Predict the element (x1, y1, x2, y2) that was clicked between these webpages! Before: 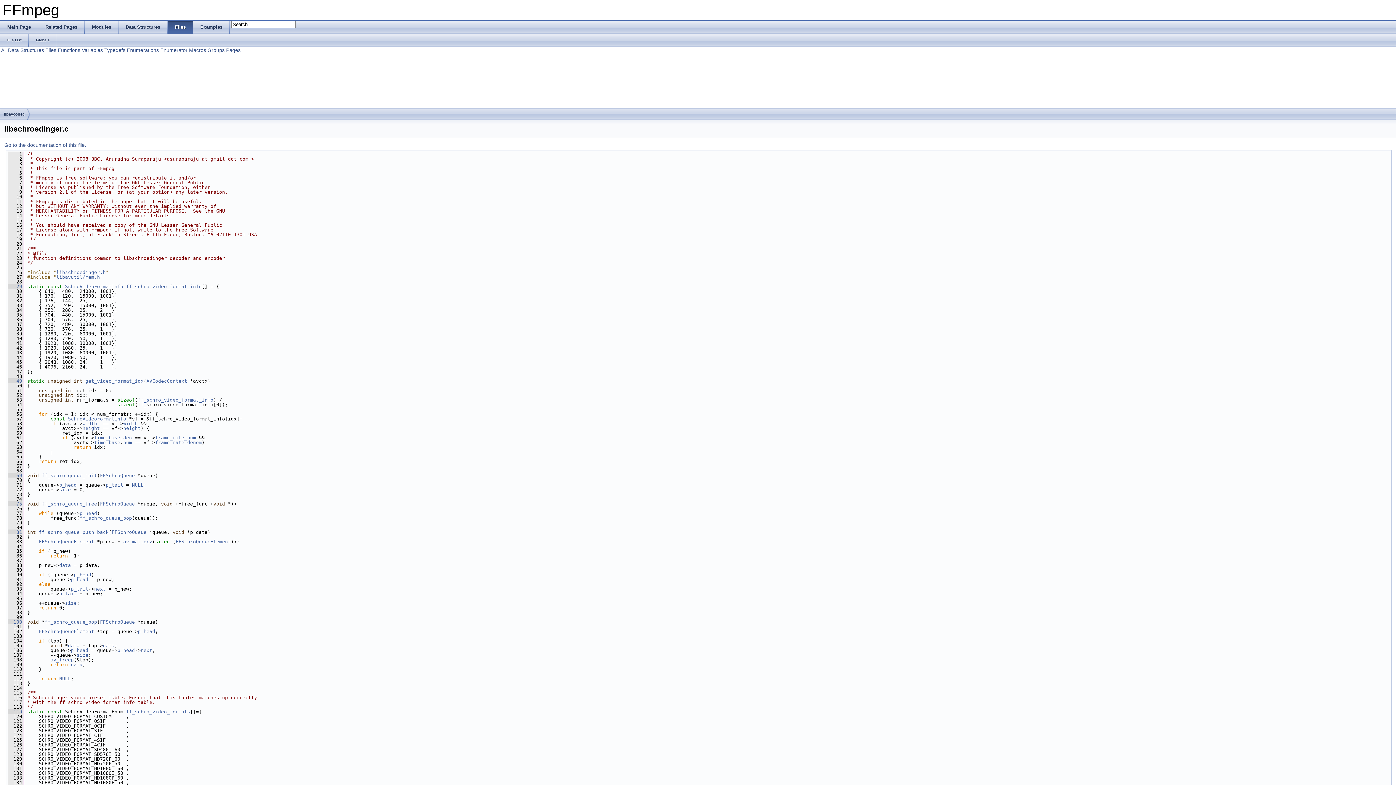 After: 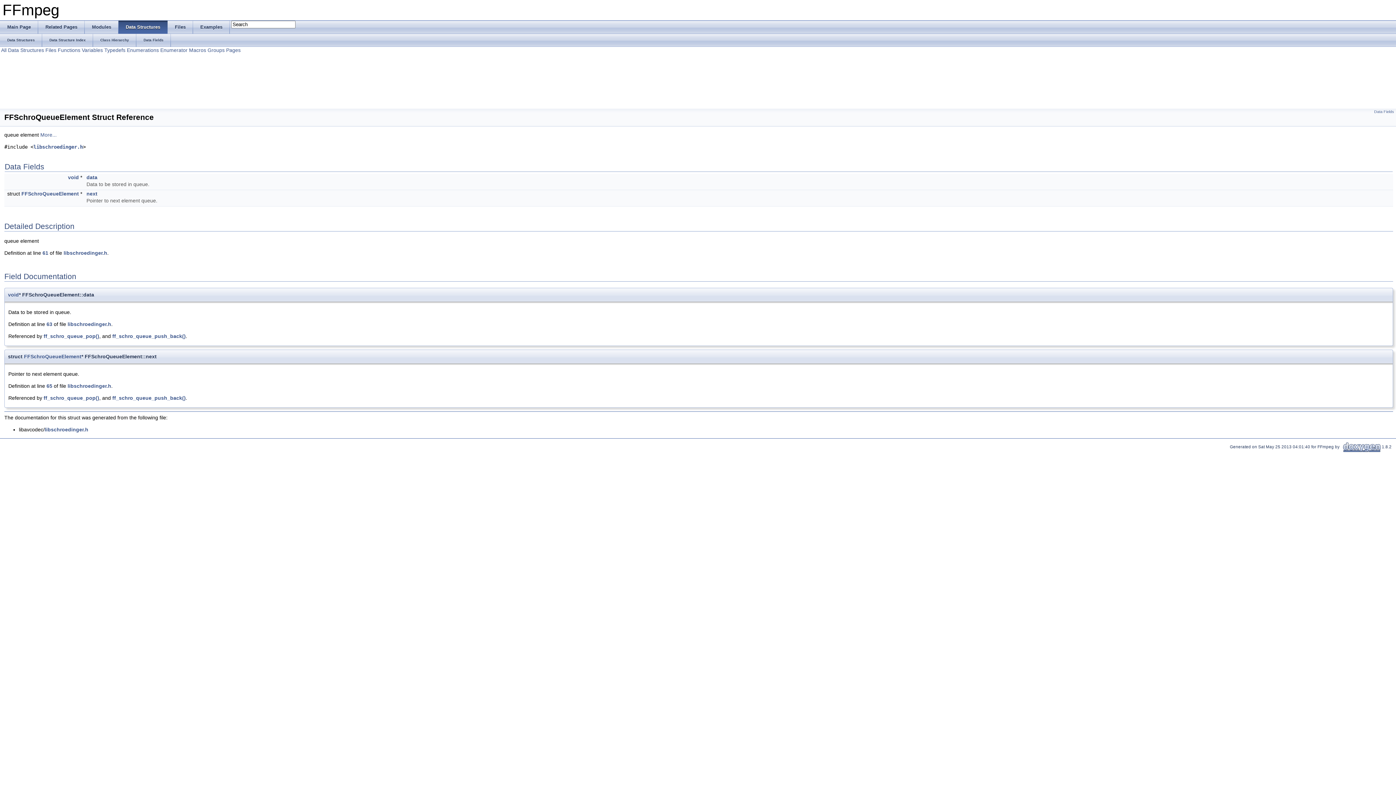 Action: bbox: (59, 562, 70, 568) label: data